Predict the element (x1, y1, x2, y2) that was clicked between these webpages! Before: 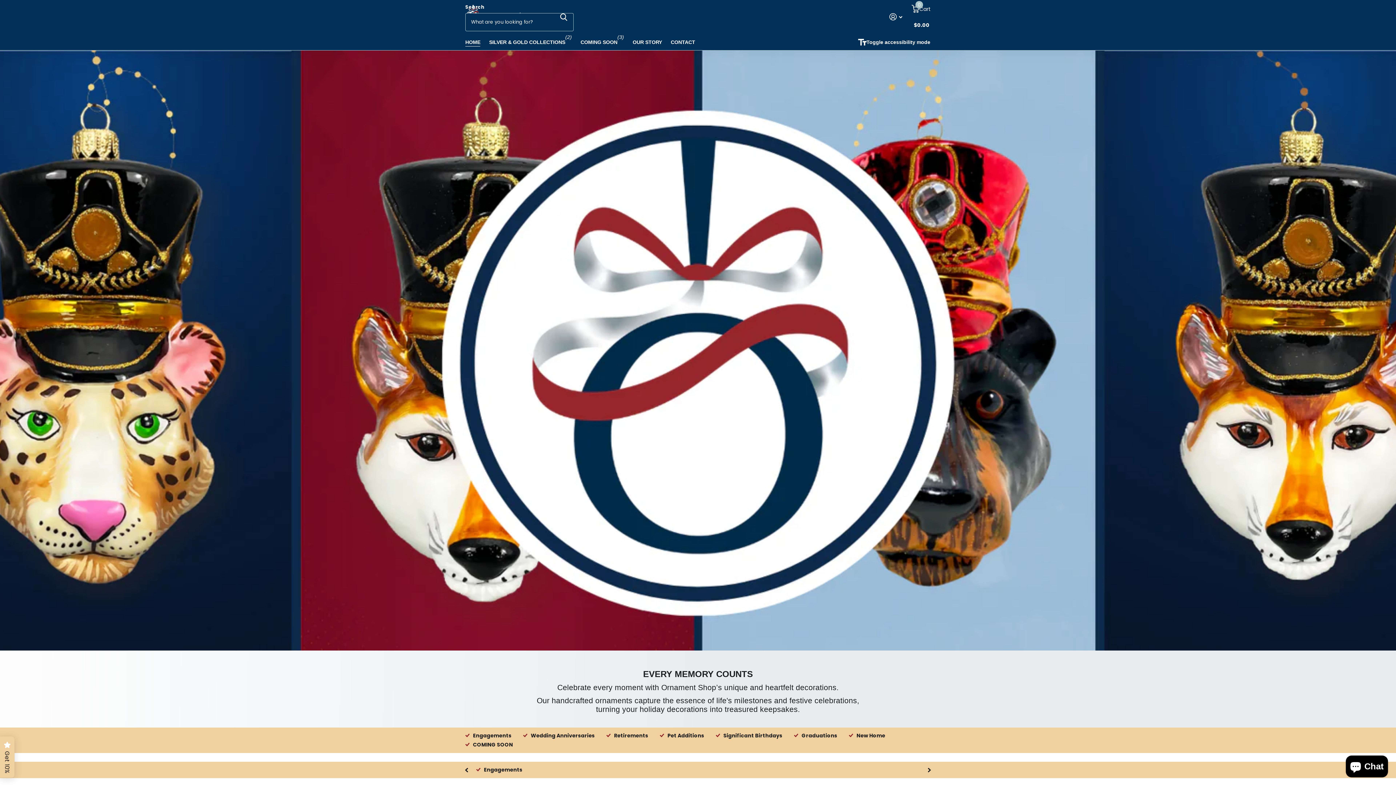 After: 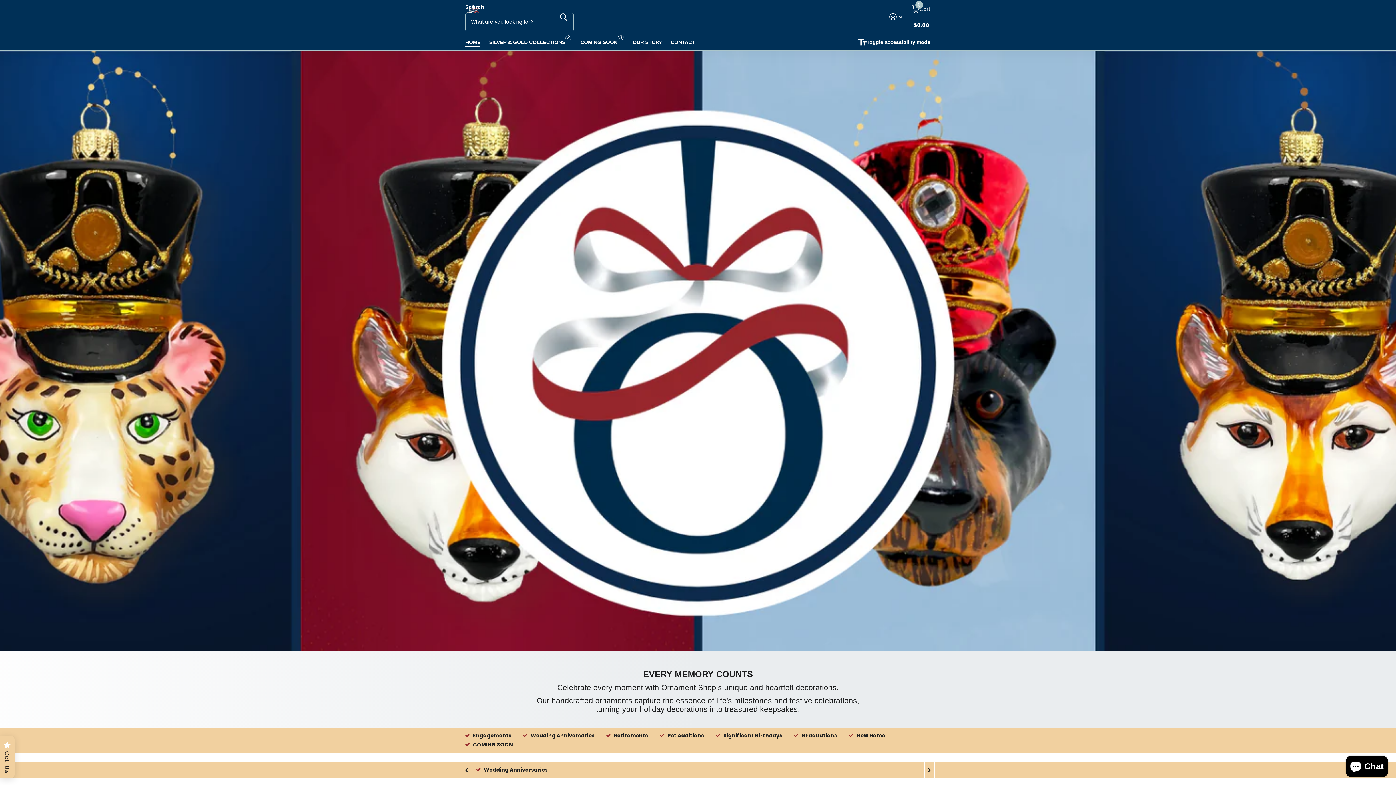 Action: label: Next slide bbox: (924, 762, 934, 778)